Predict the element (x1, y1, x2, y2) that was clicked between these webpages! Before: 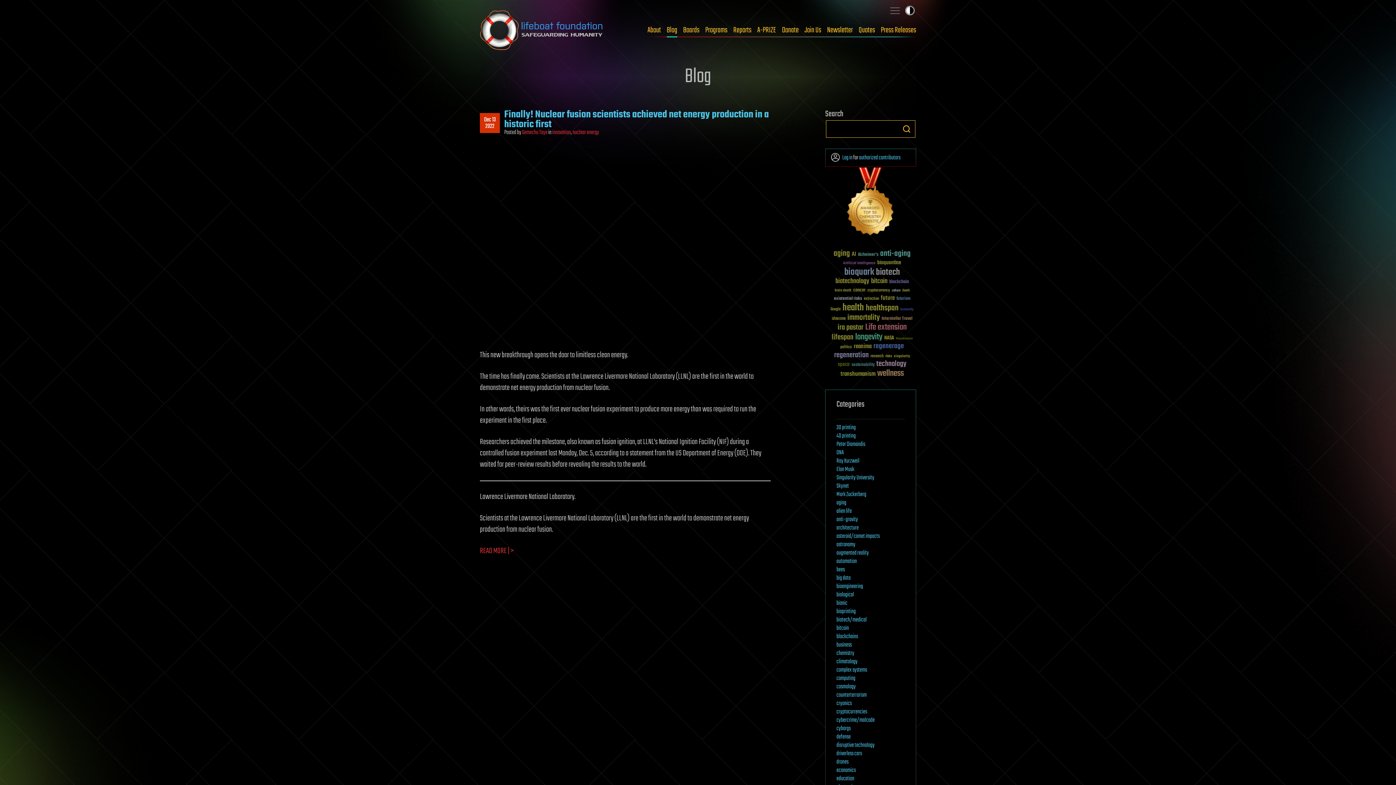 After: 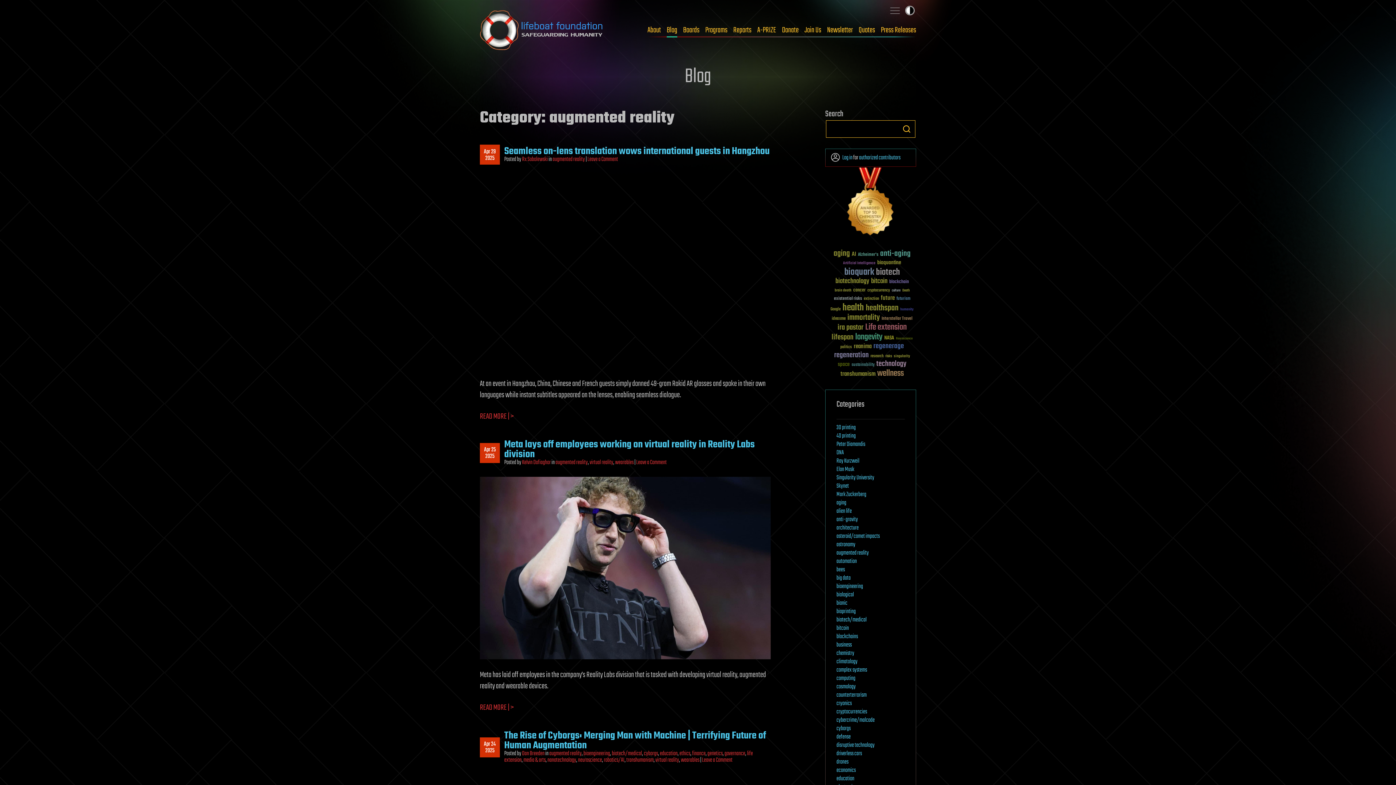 Action: bbox: (836, 548, 869, 558) label: augmented reality